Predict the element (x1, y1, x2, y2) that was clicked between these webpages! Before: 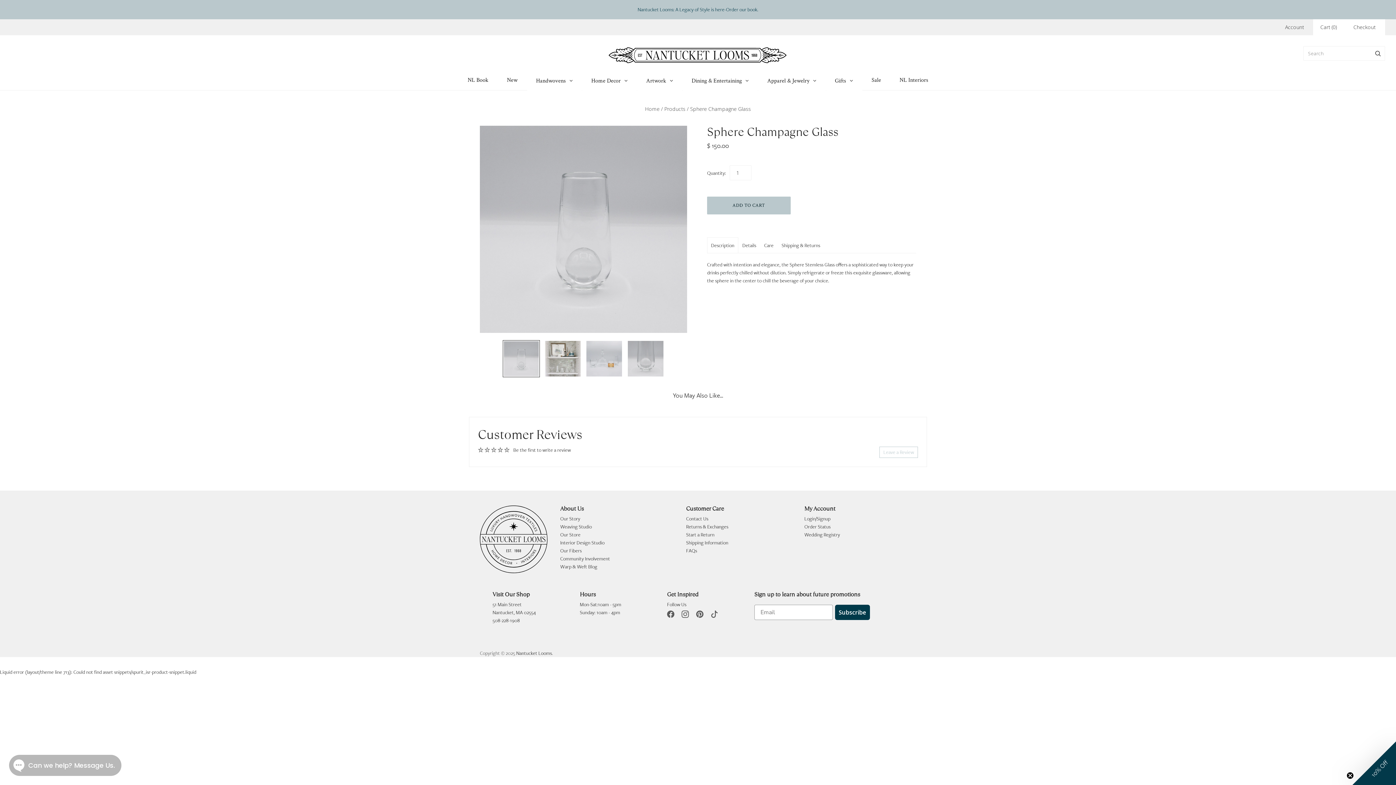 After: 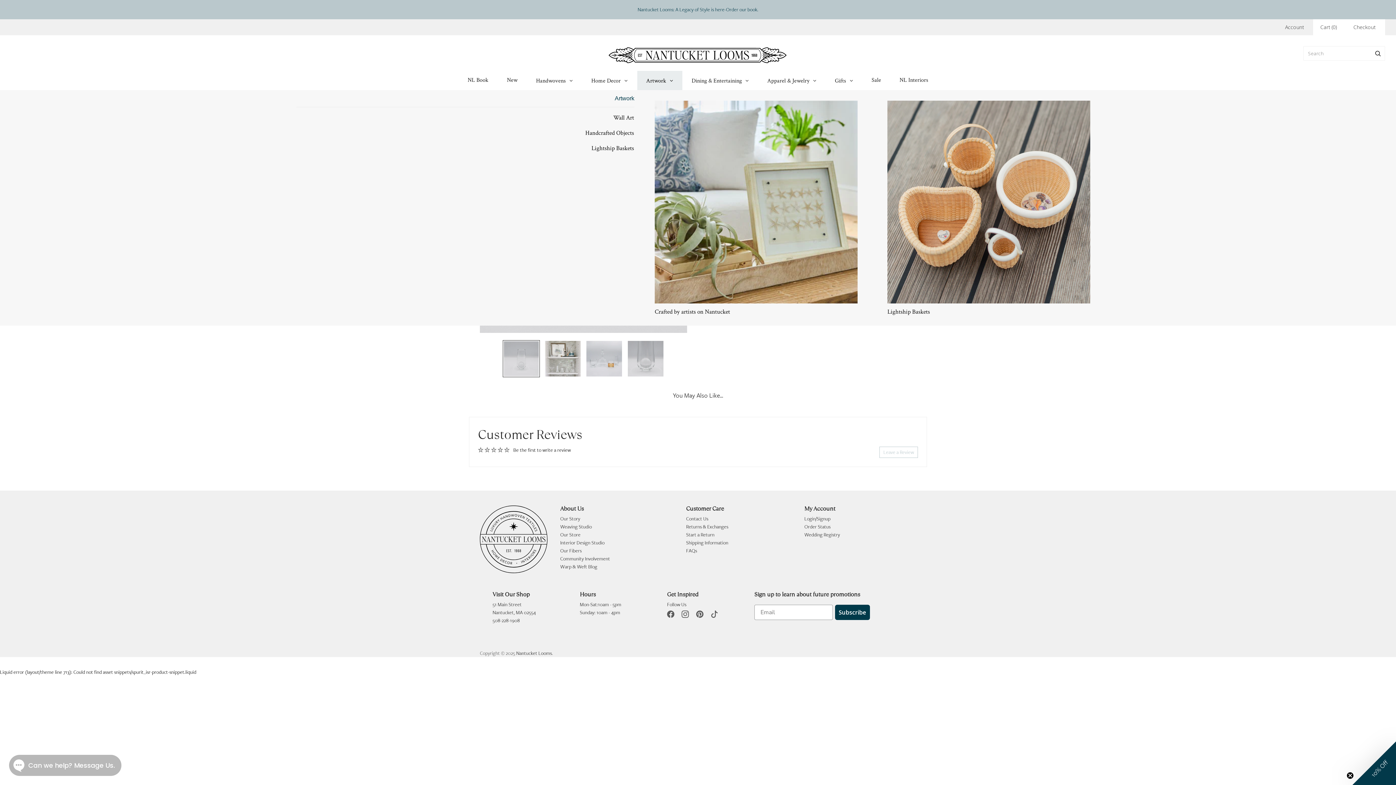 Action: bbox: (637, 70, 682, 90) label: Artwork